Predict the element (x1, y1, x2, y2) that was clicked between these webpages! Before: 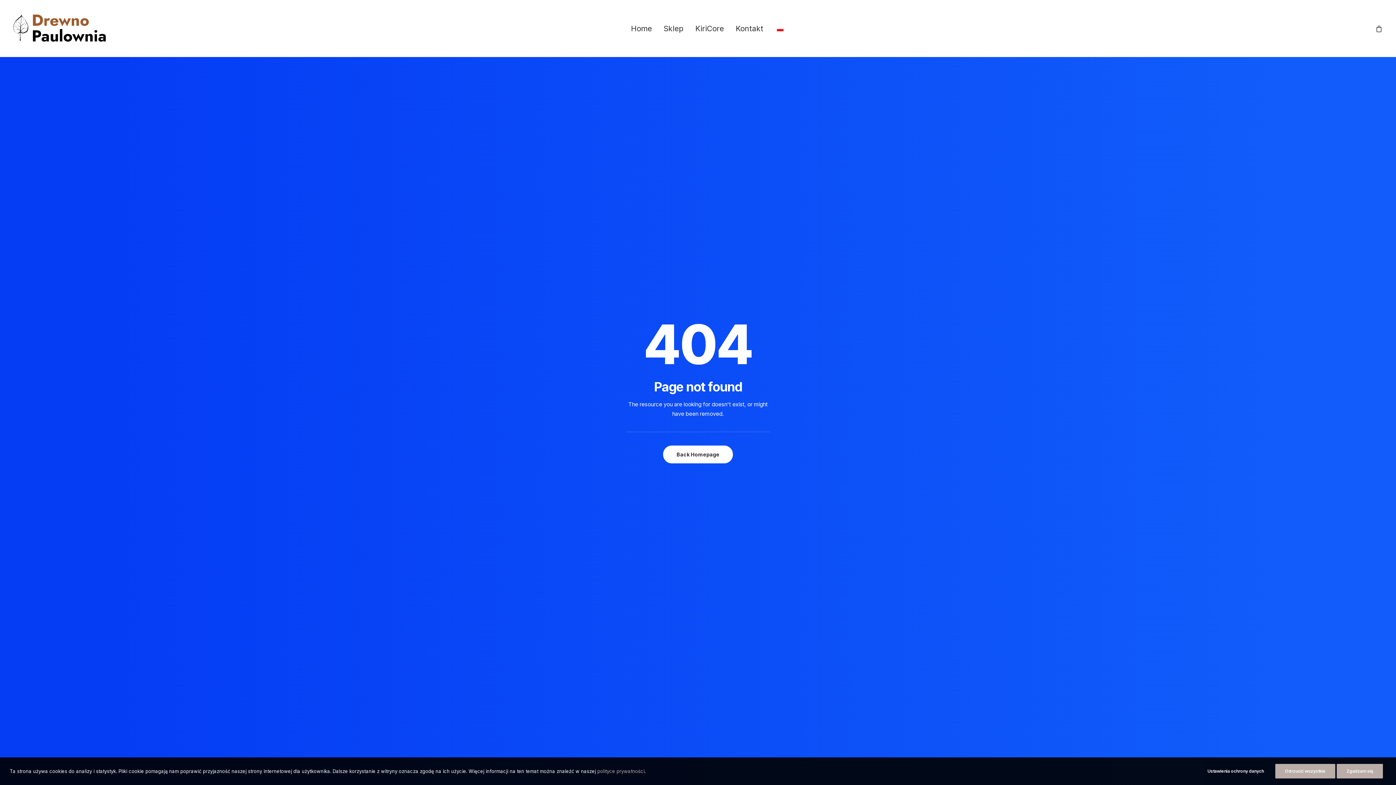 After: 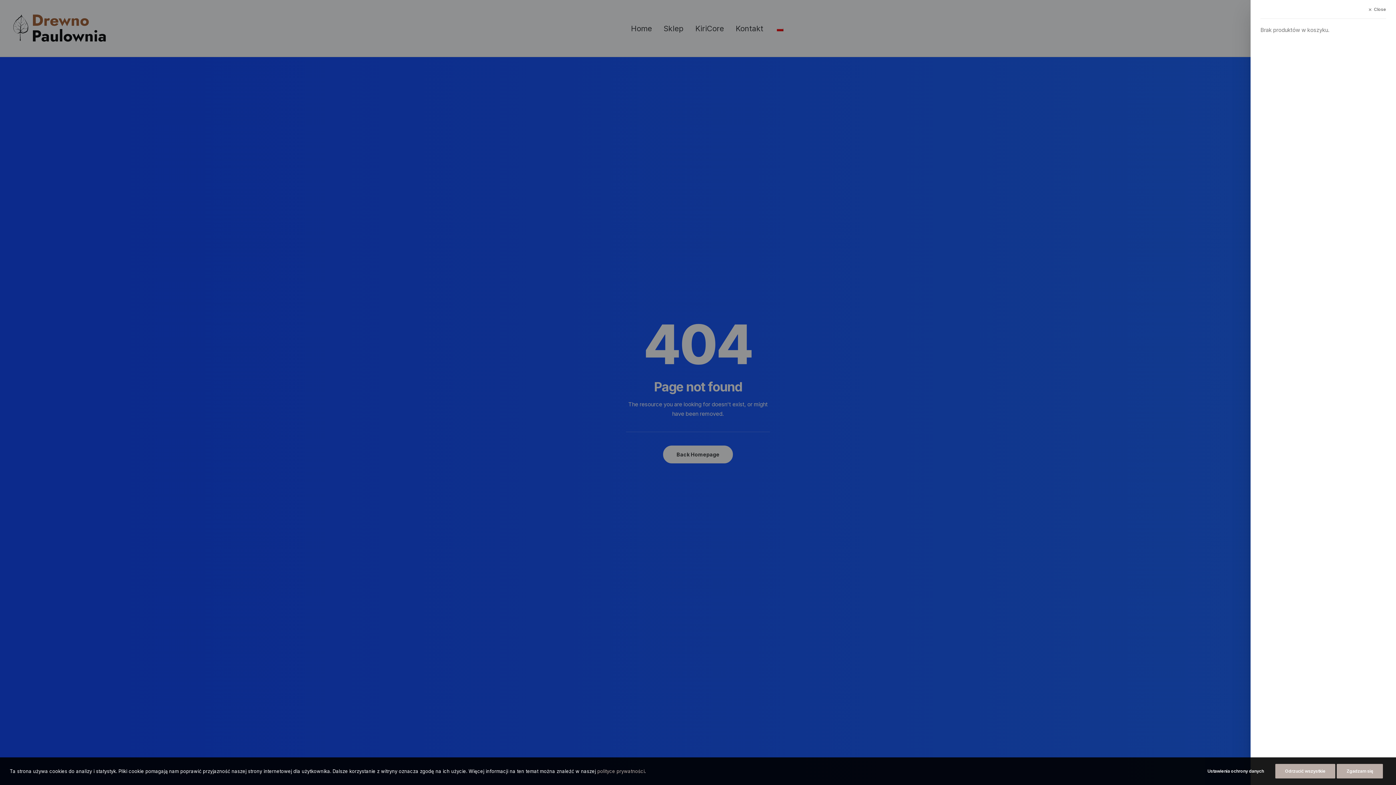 Action: bbox: (1376, 0, 1383, 57)